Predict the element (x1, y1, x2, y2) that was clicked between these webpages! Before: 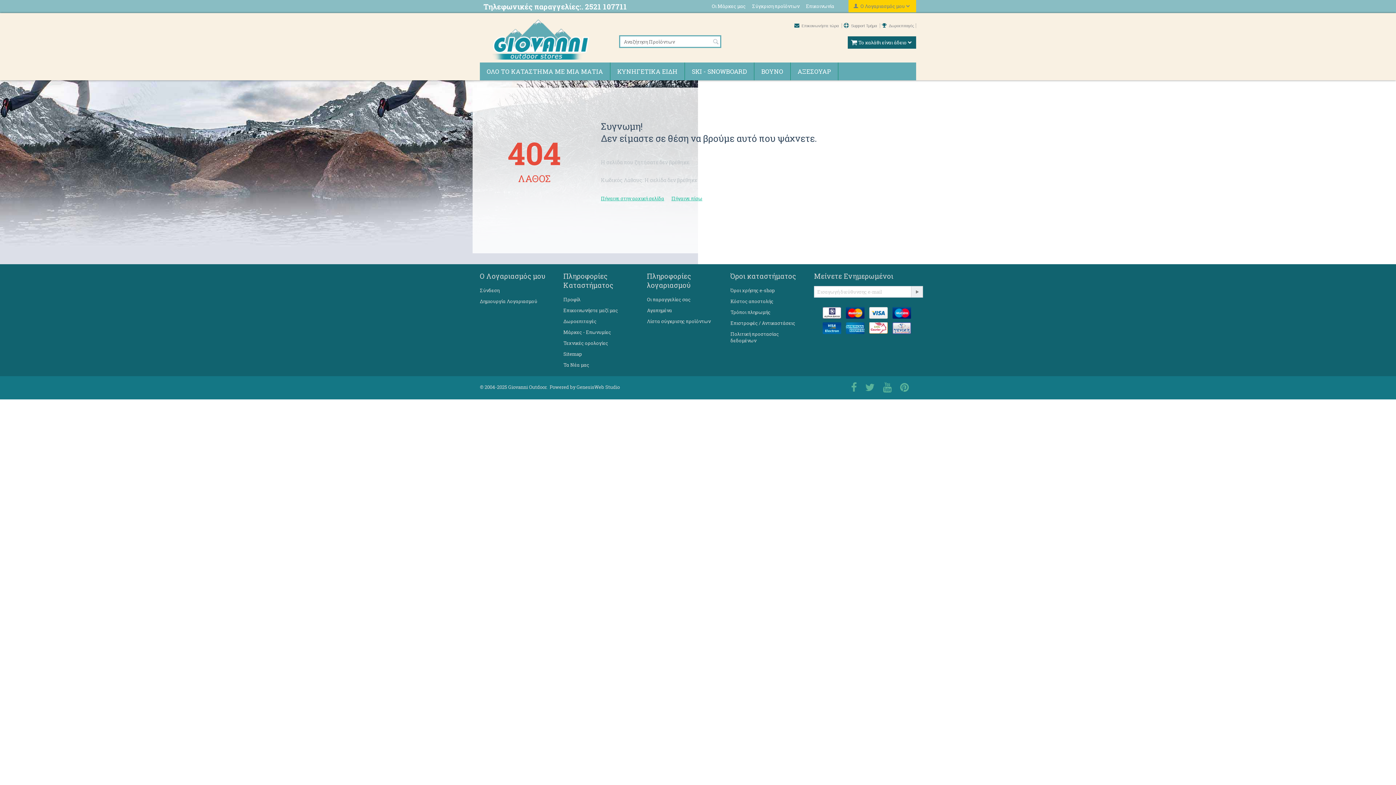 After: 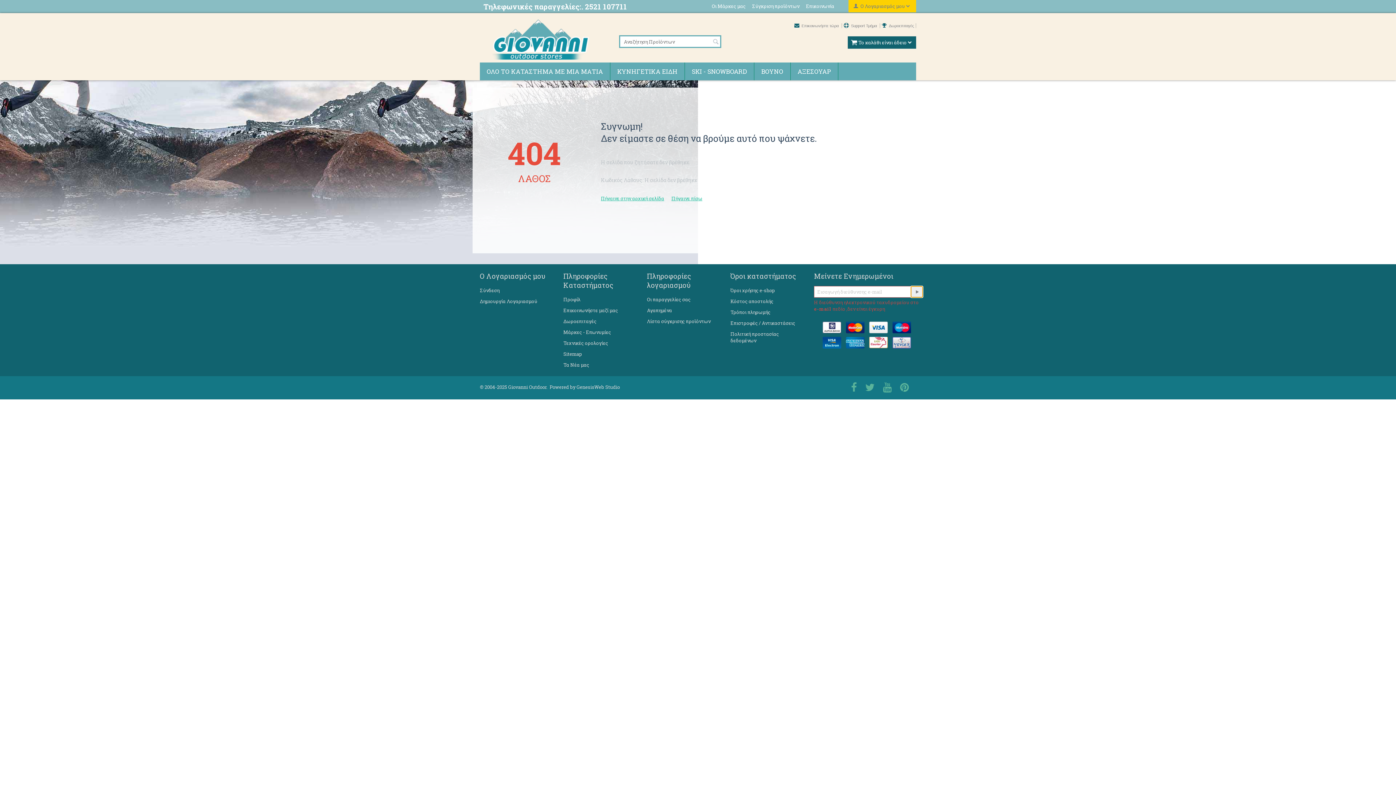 Action: bbox: (911, 286, 922, 297)